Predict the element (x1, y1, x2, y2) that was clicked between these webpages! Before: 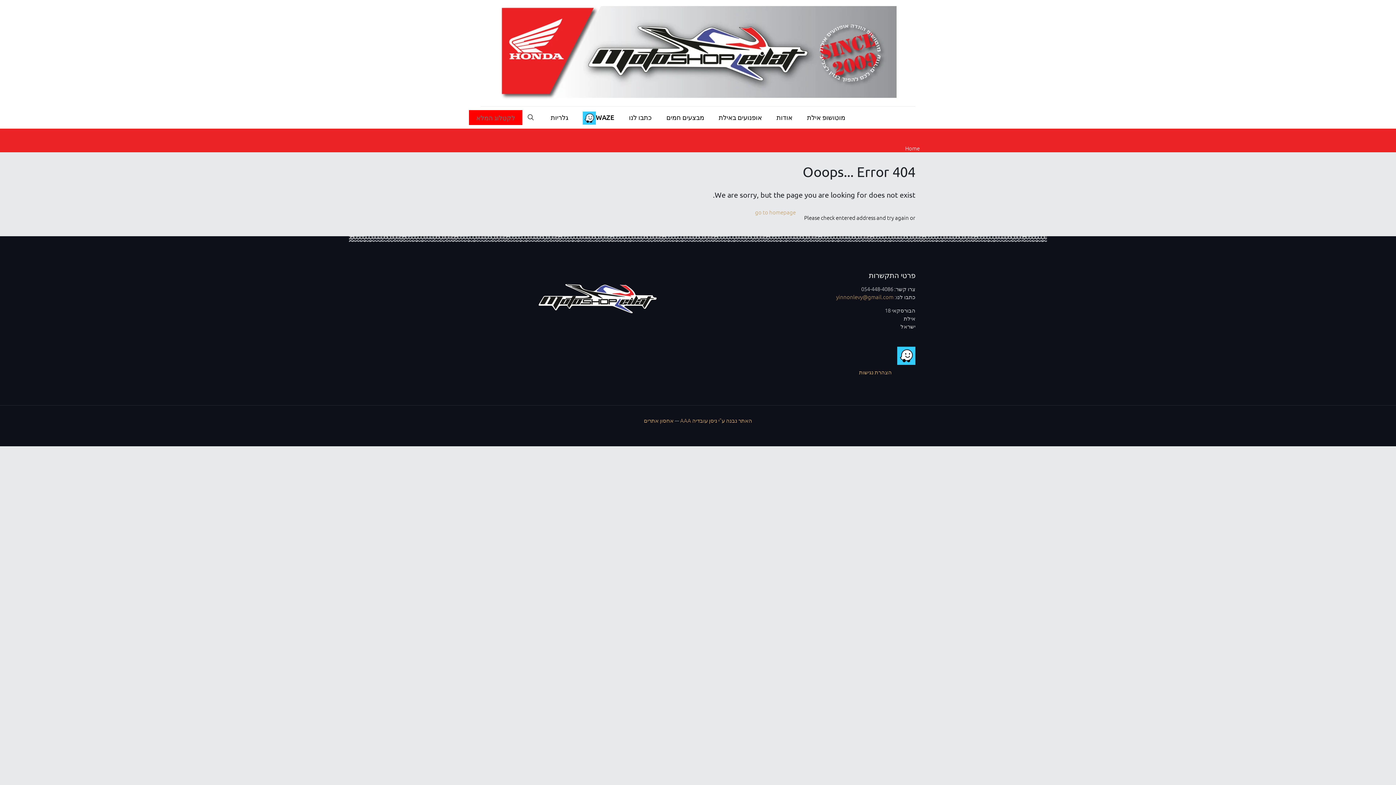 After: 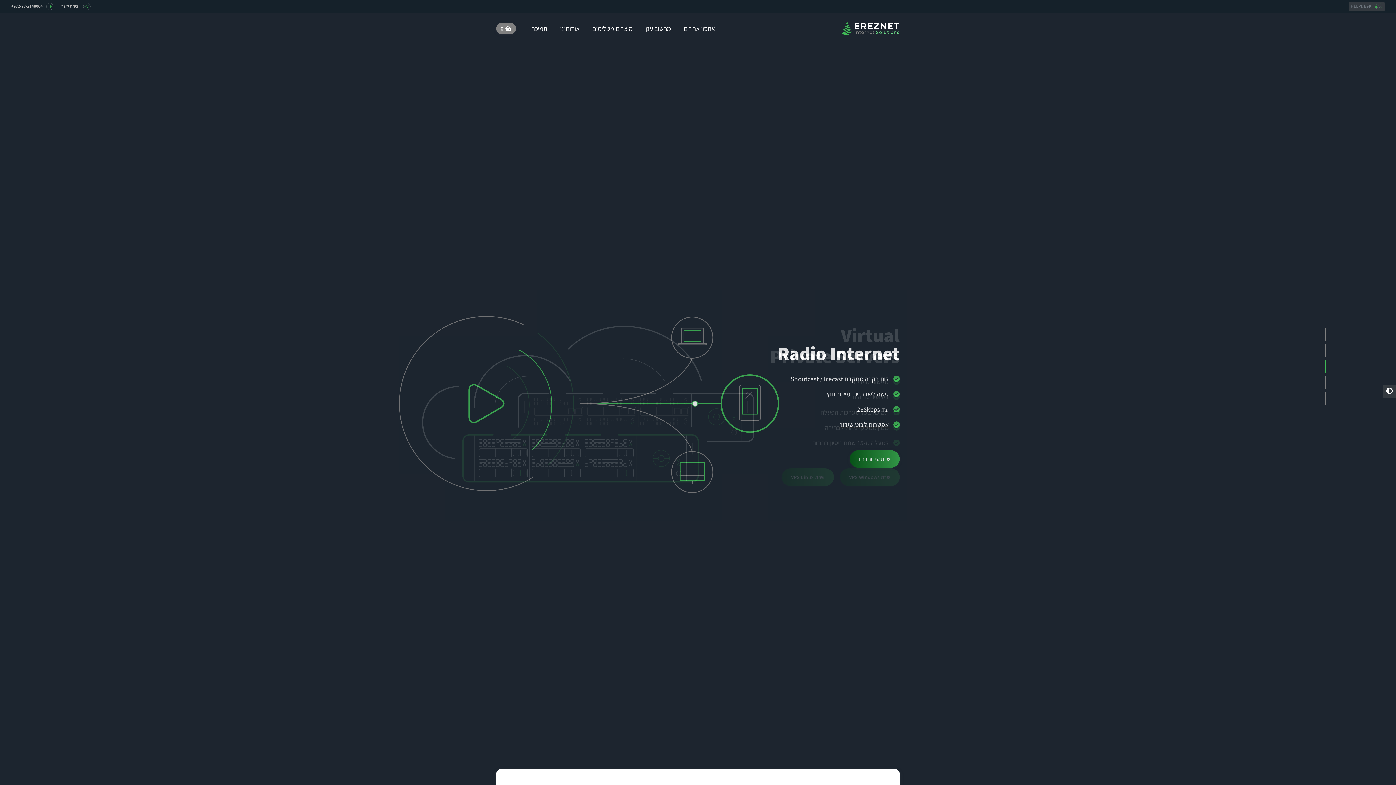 Action: bbox: (644, 416, 673, 424) label: אחסון אתרים